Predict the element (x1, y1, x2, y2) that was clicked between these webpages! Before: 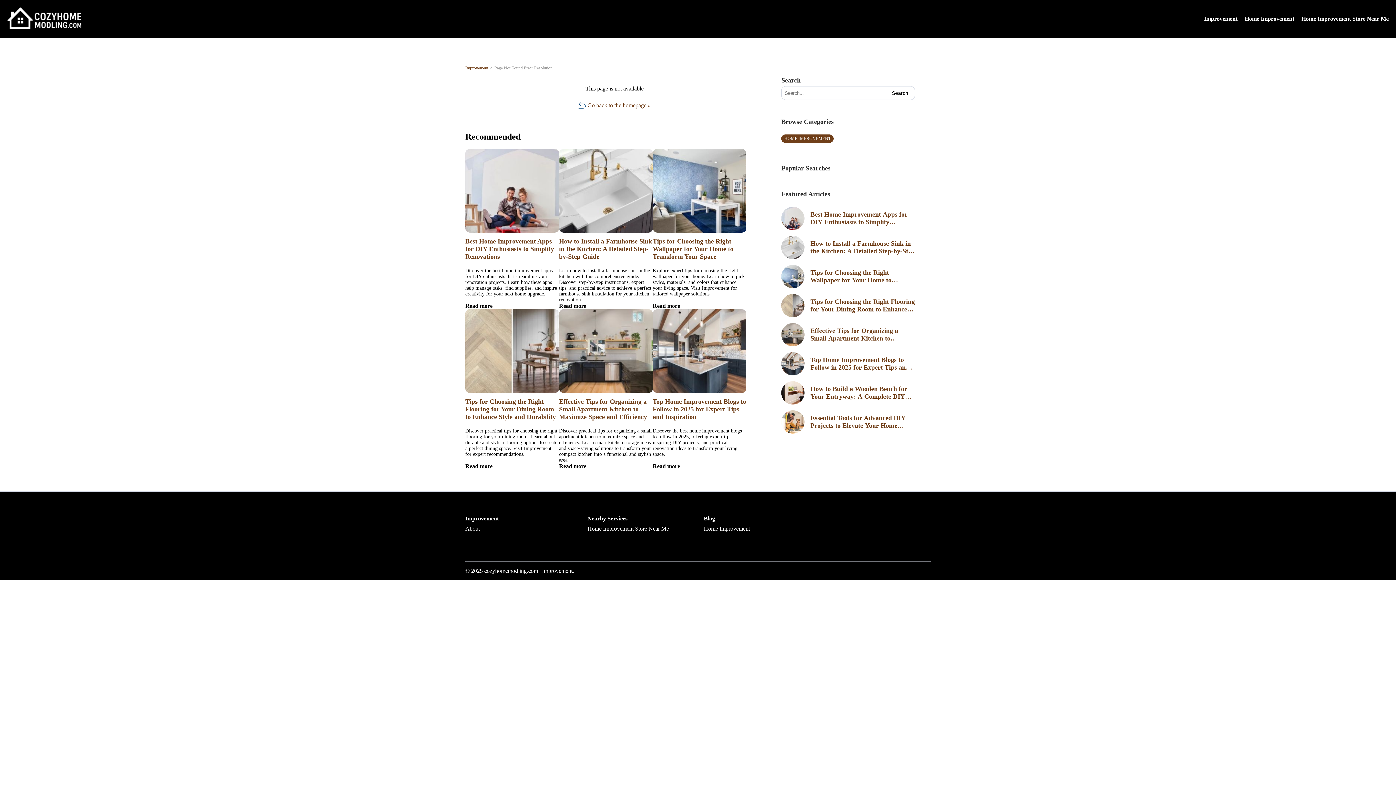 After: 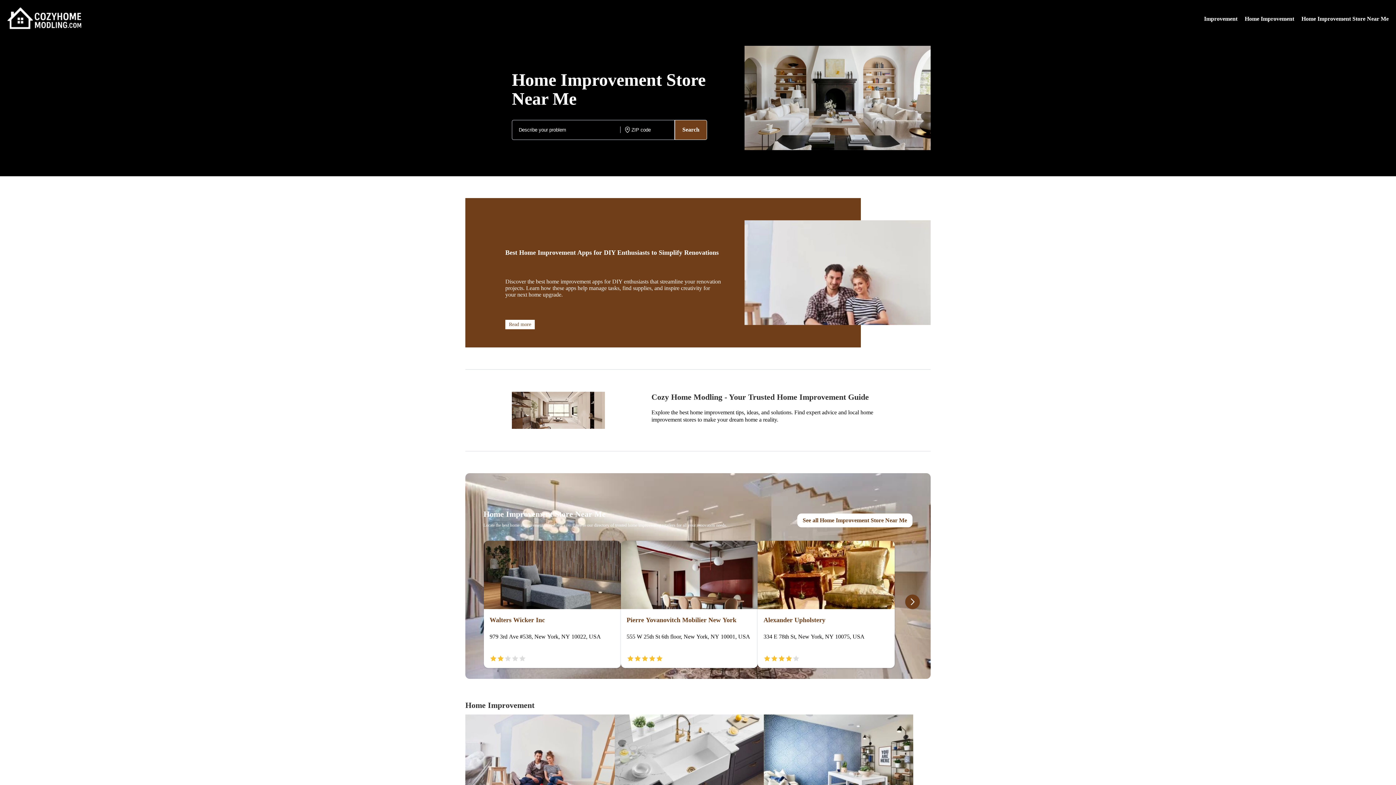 Action: bbox: (465, 100, 764, 110) label: Go back to the homepage »